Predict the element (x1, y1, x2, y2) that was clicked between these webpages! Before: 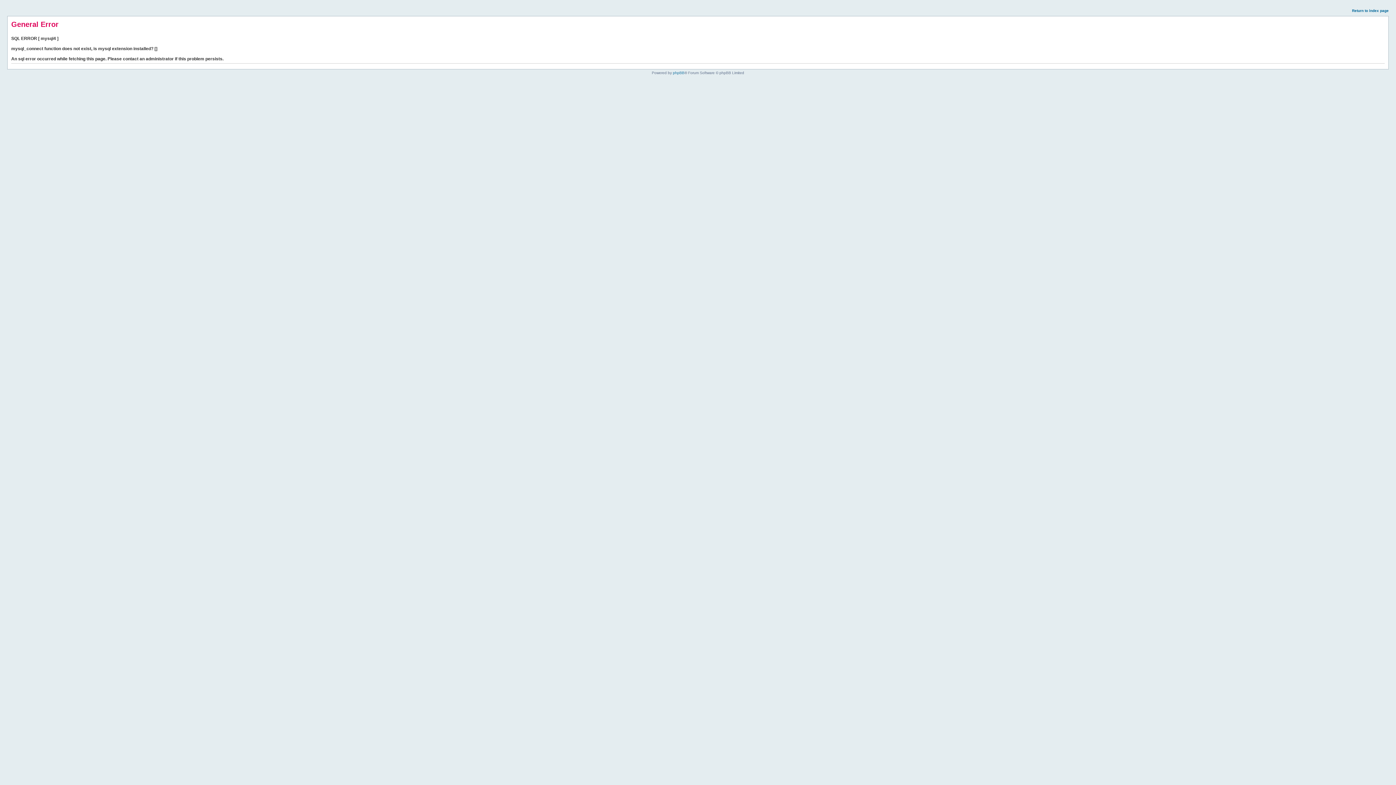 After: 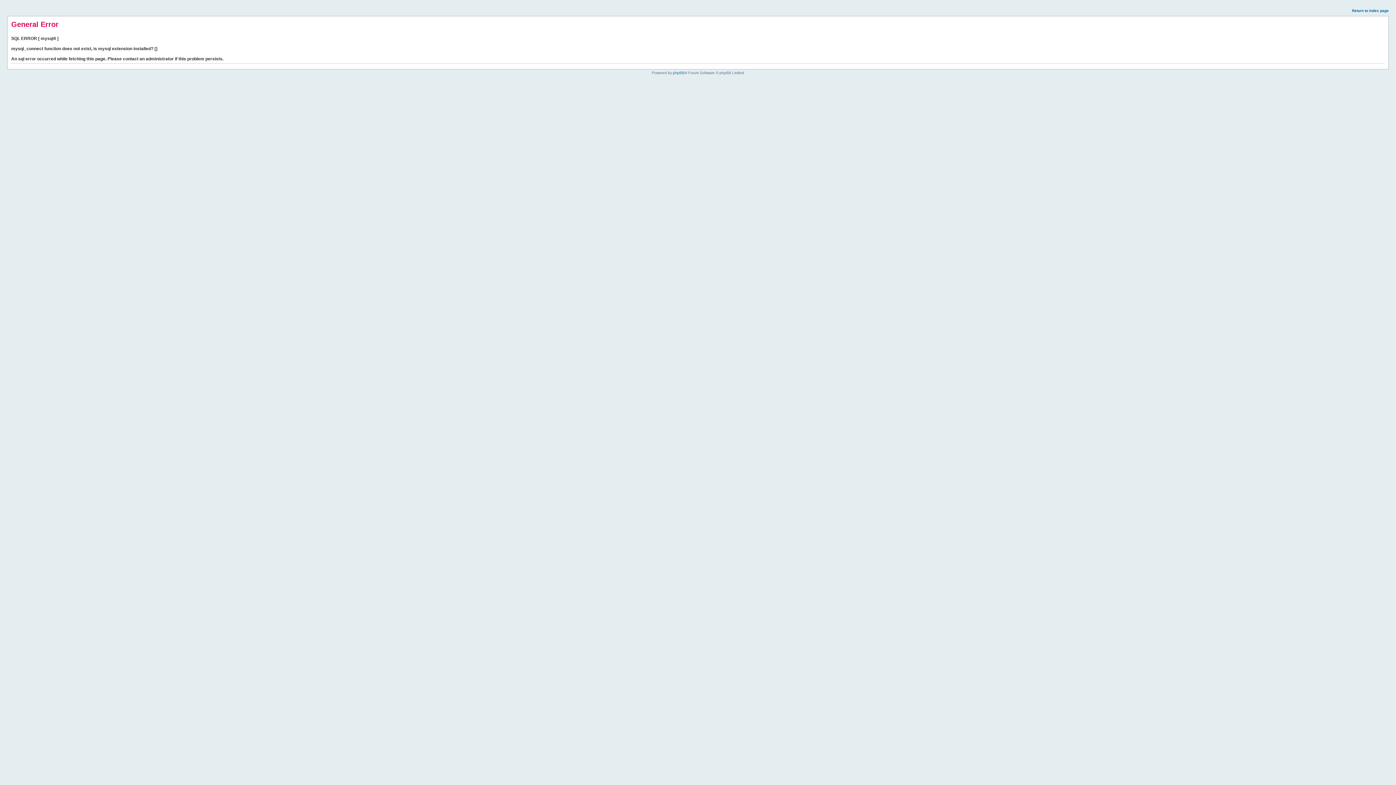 Action: bbox: (1352, 8, 1389, 12) label: Return to index page